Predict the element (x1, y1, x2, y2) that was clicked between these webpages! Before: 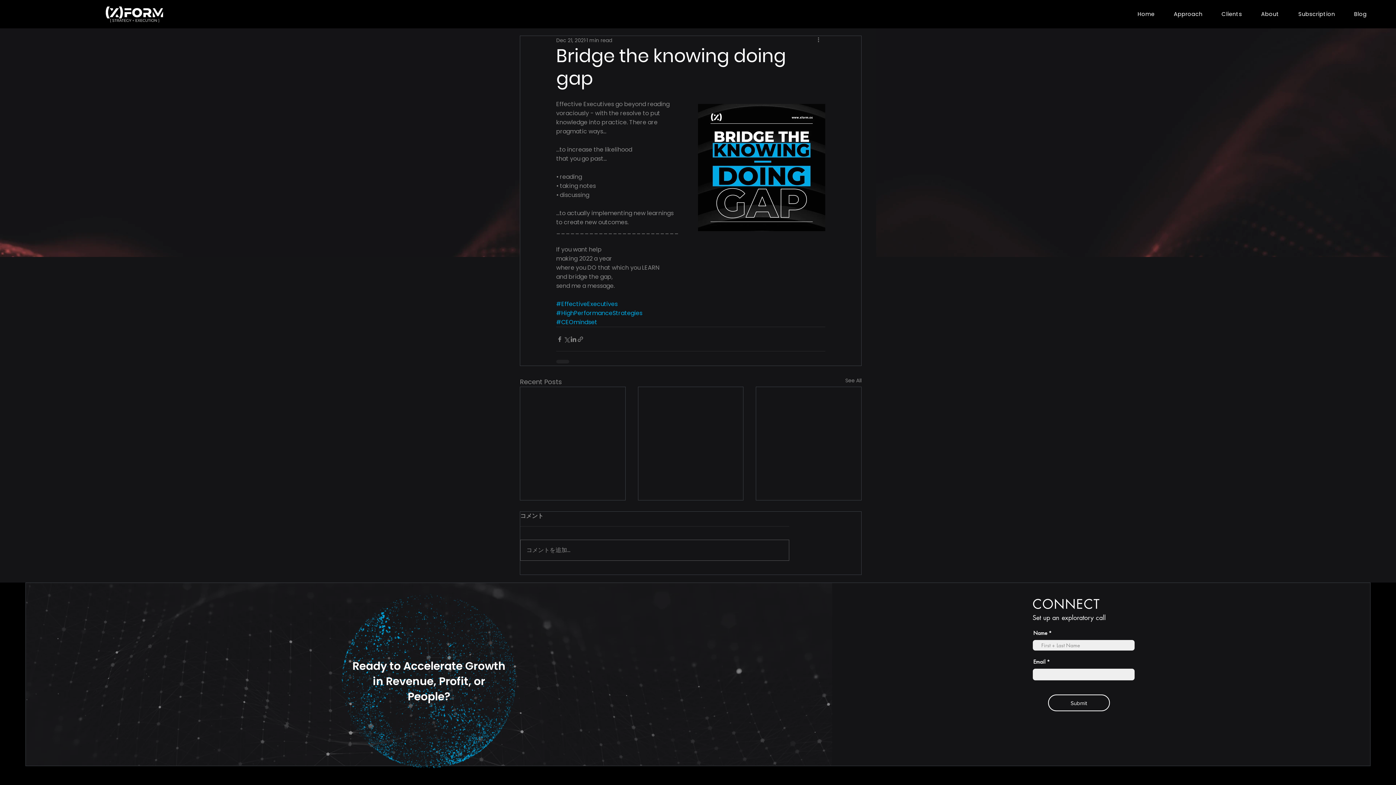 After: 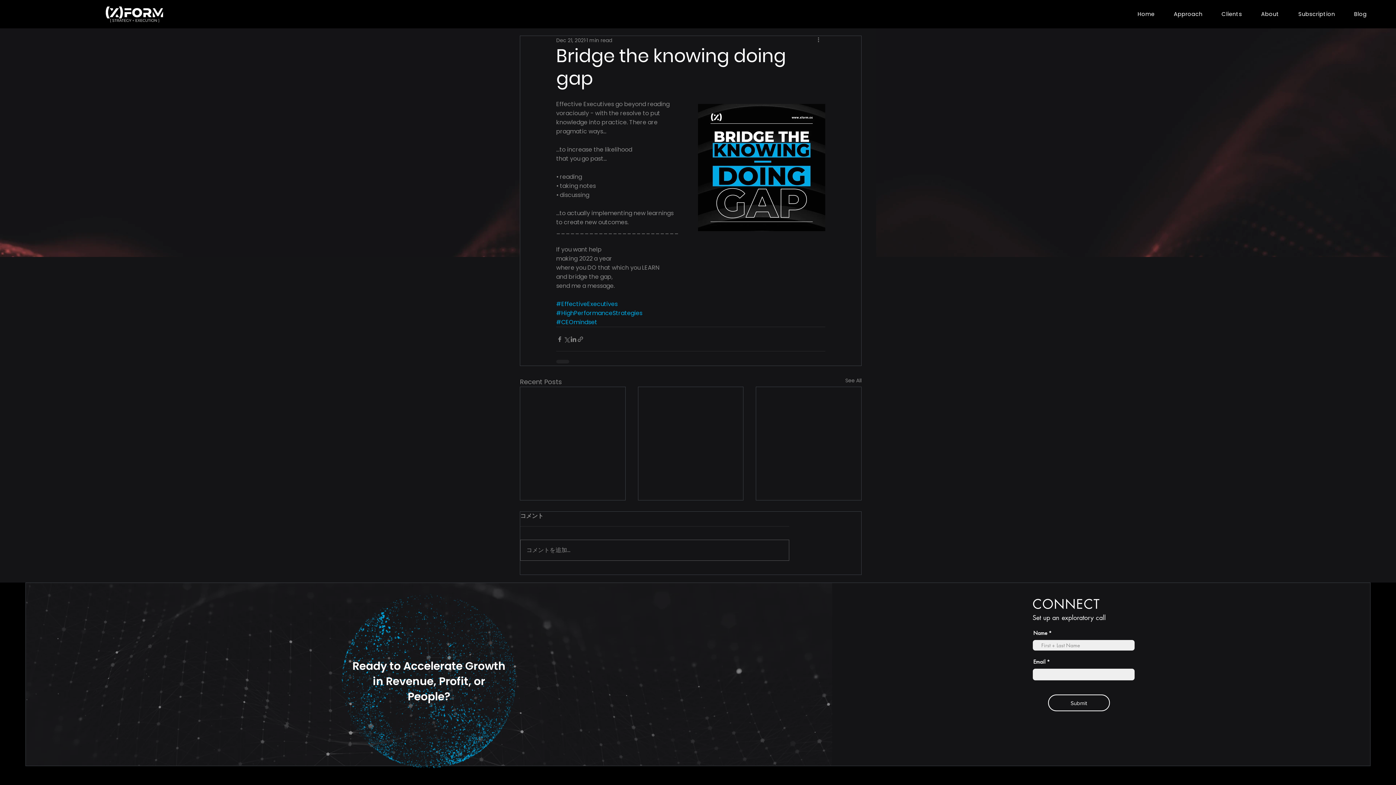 Action: bbox: (556, 300, 617, 308) label: #EffectiveExecutives